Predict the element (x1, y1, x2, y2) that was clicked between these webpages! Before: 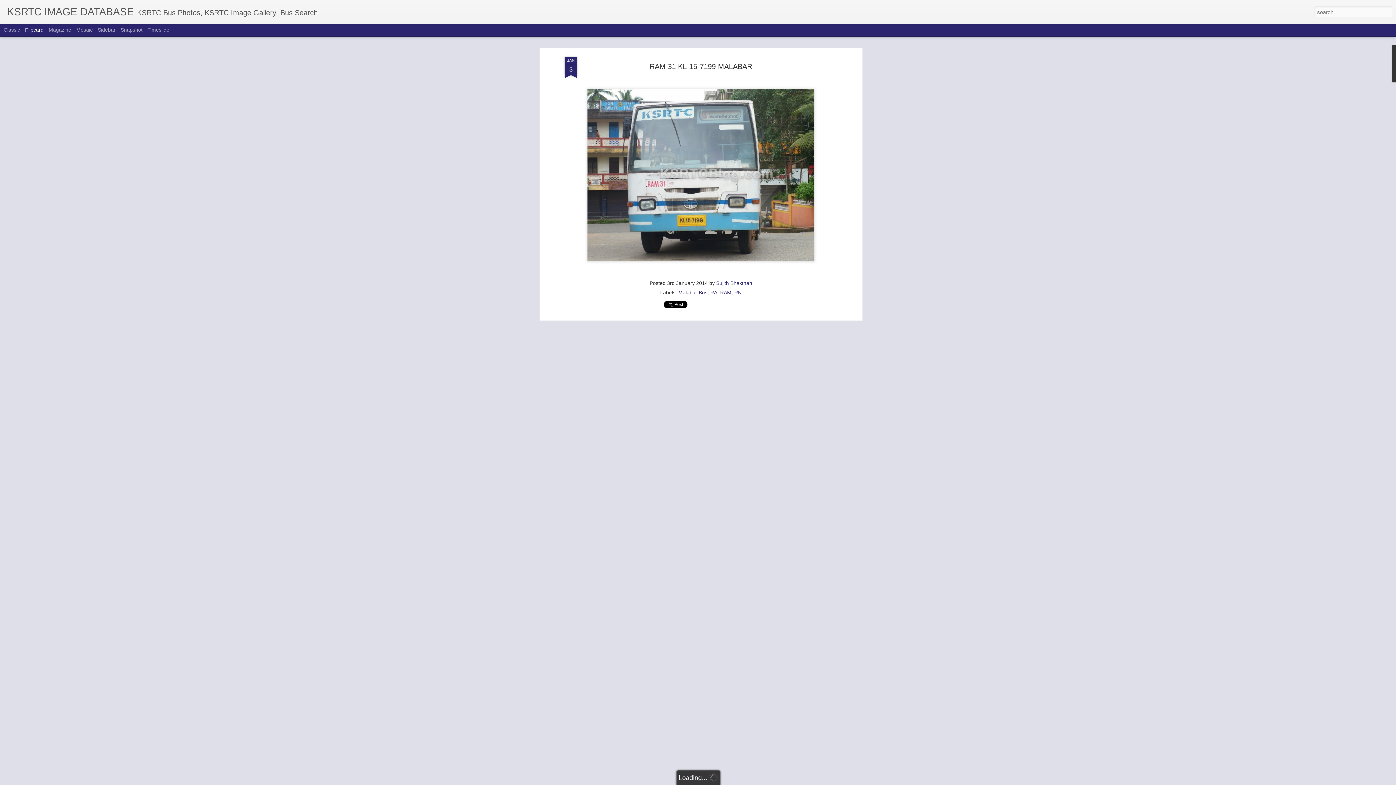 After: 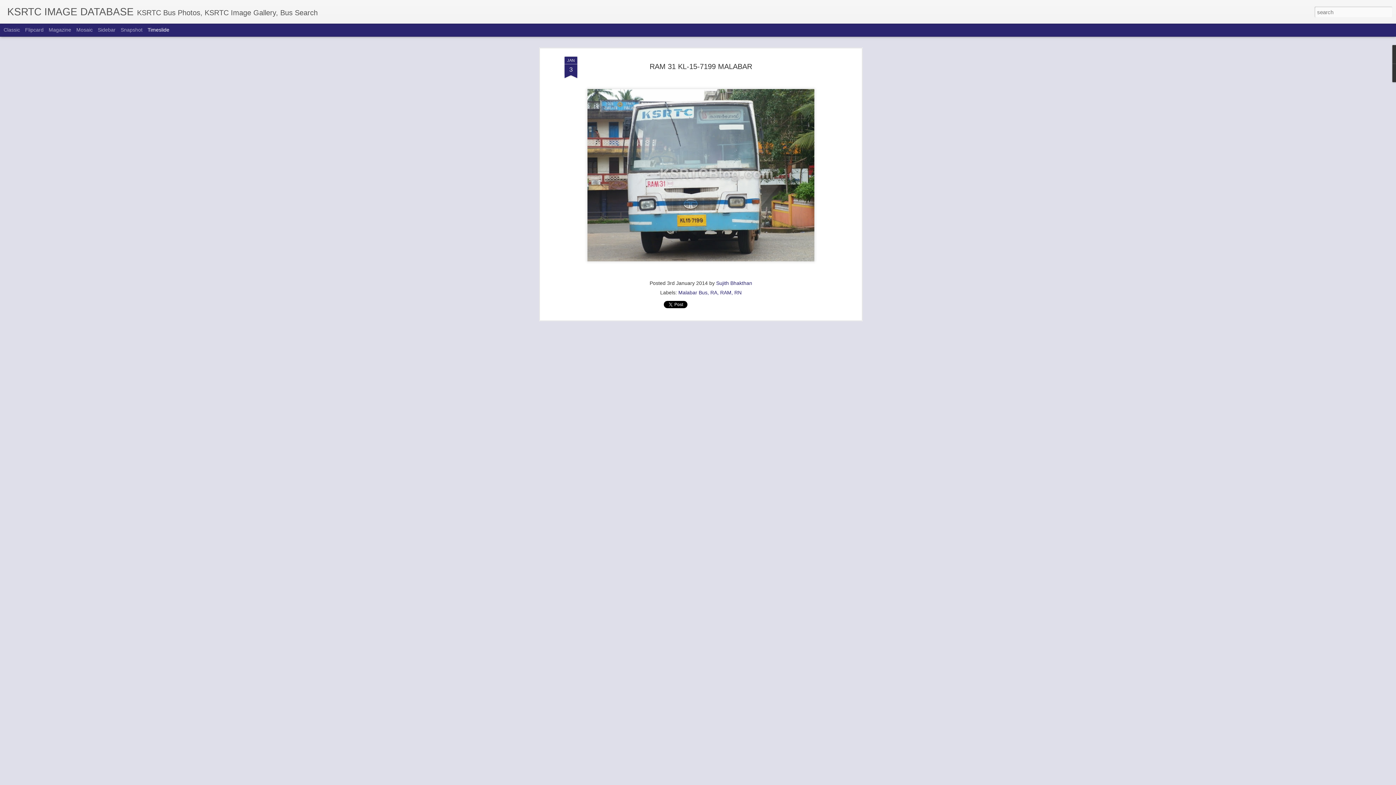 Action: bbox: (147, 26, 169, 32) label: Timeslide